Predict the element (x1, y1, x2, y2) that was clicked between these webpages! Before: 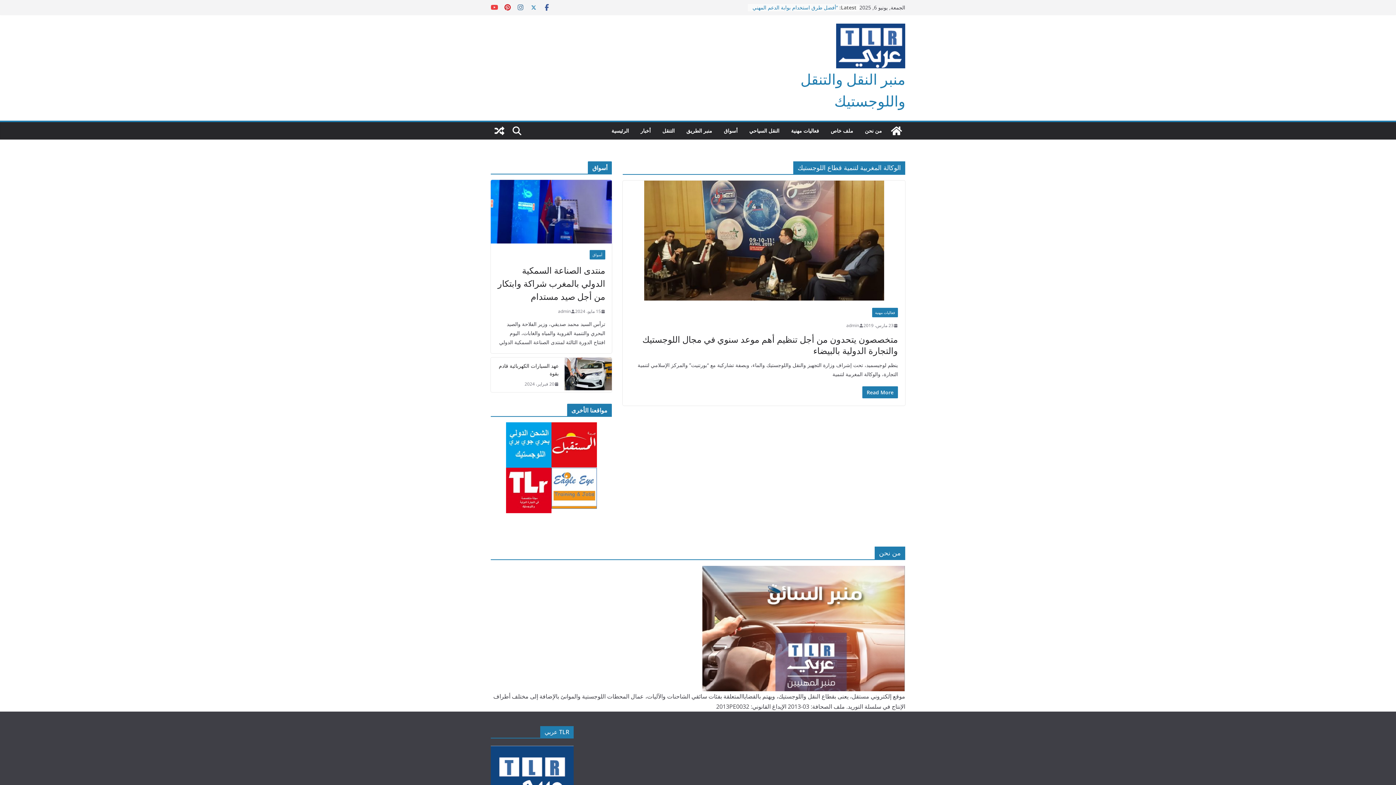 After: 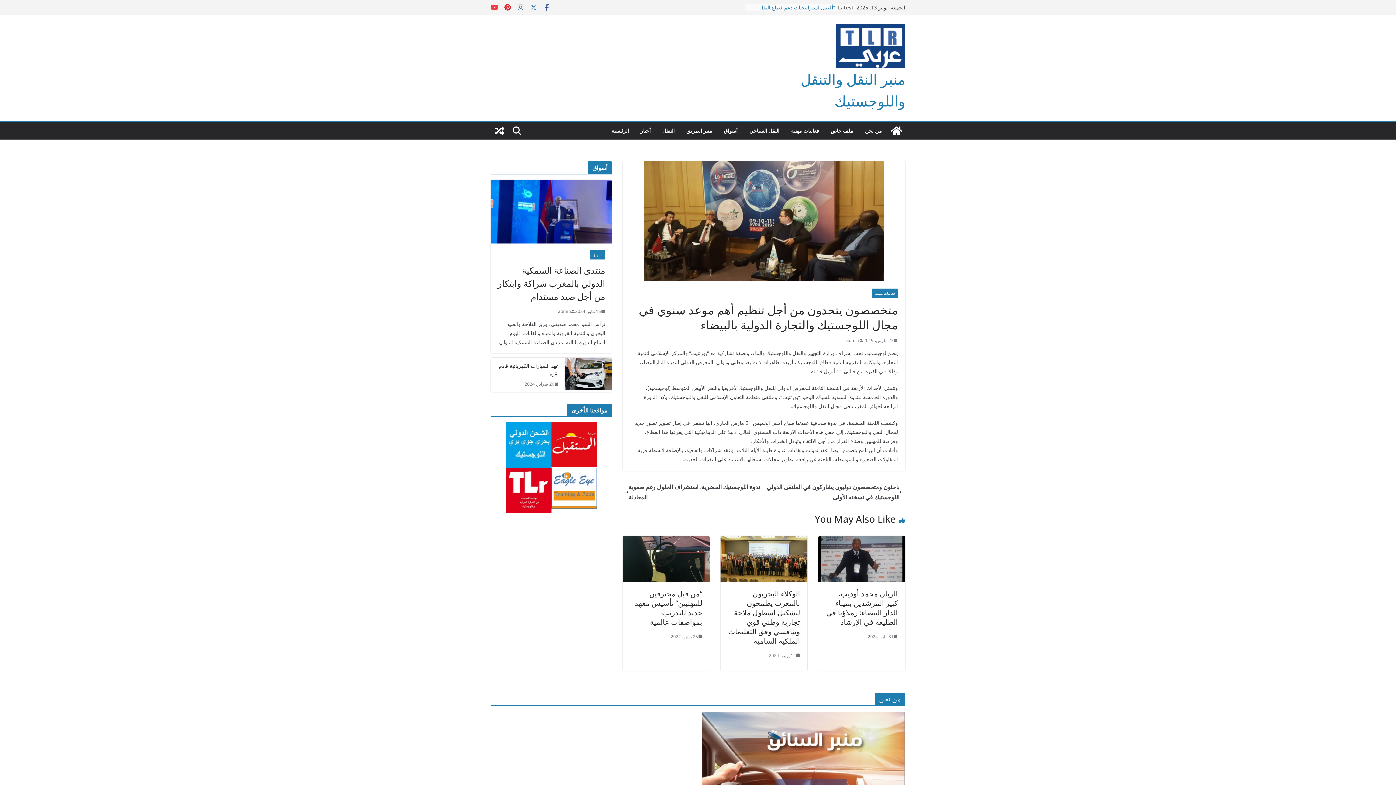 Action: label: متخصصون يتحدون من أجل تنظيم أهم موعد سنوي في مجال اللوجستيك والتجارة الدولية بالبيضاء bbox: (642, 333, 898, 356)